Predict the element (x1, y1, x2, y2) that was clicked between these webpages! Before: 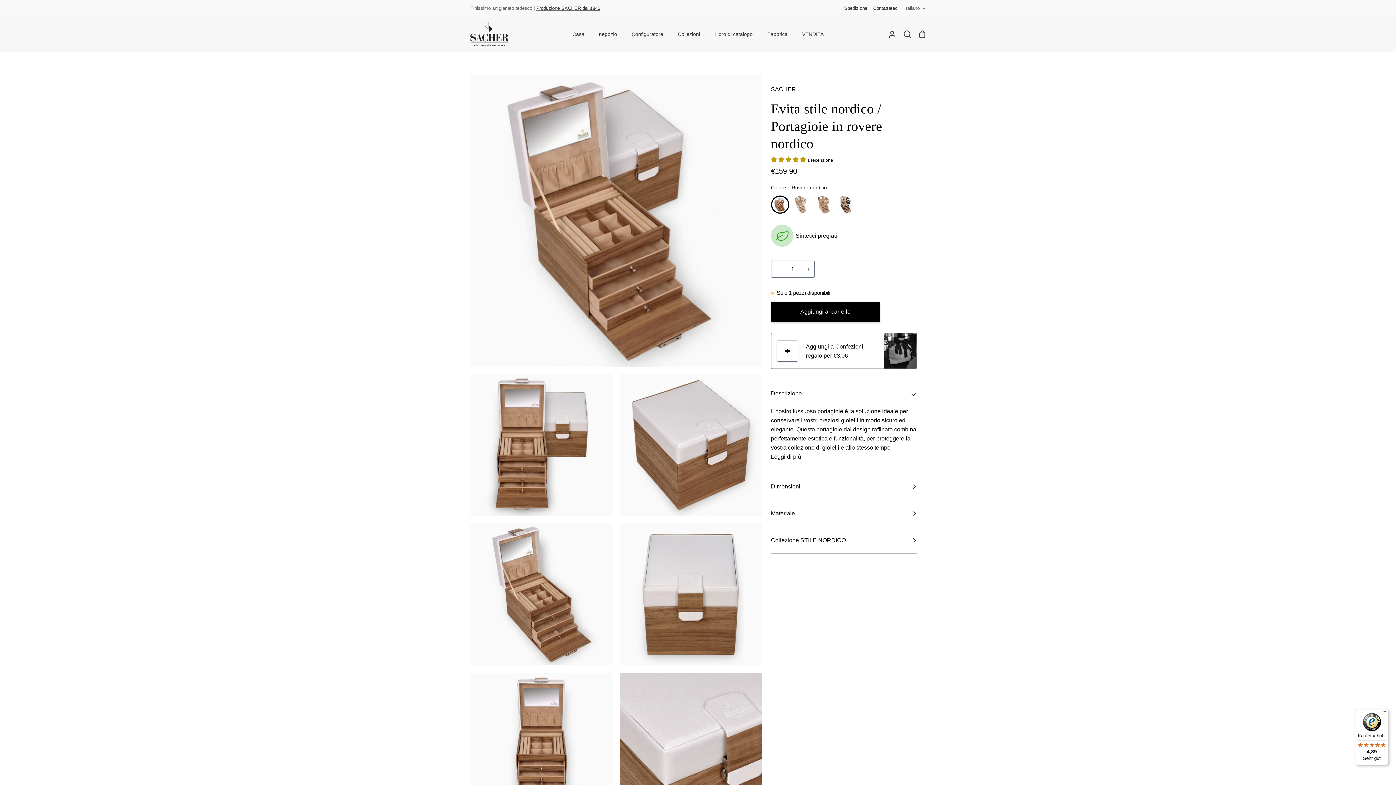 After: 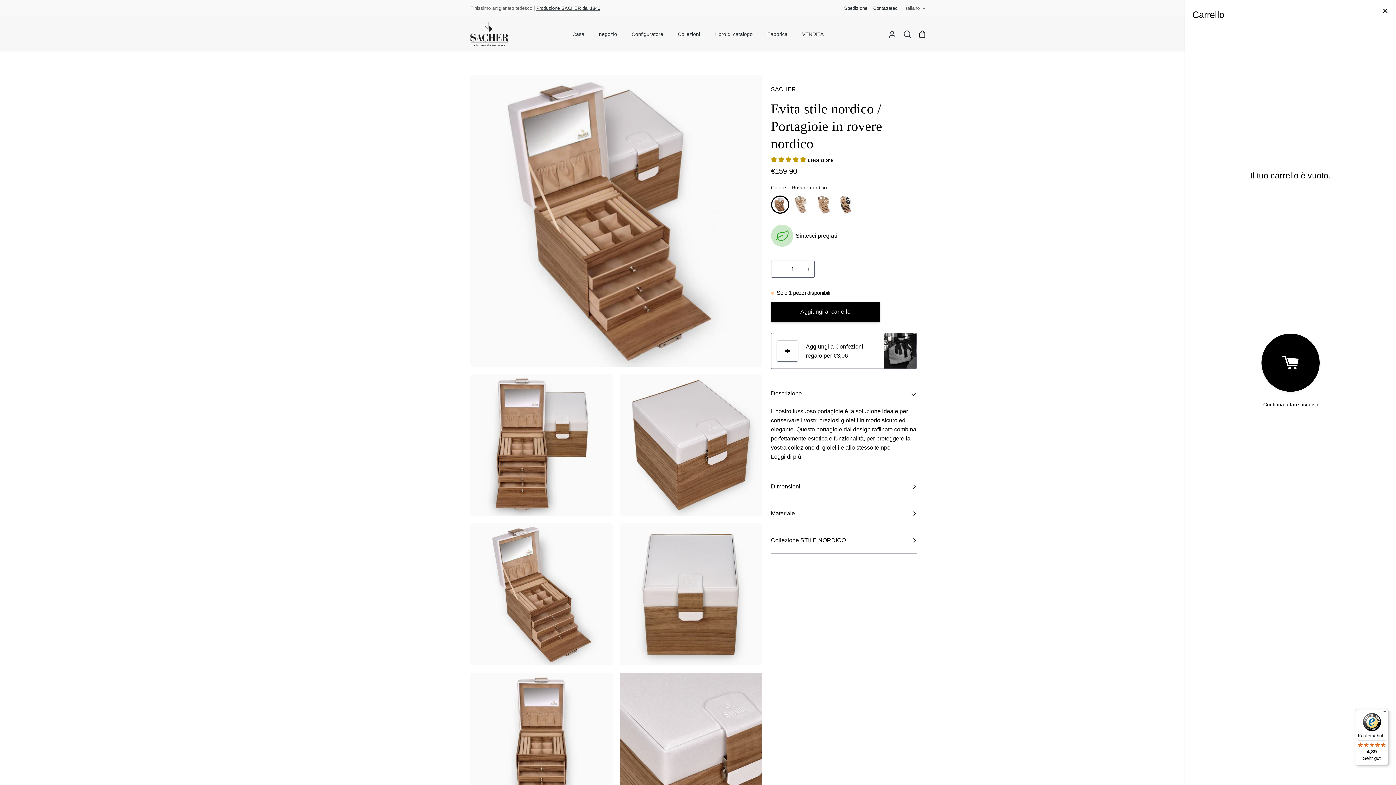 Action: label: Carrello bbox: (915, 16, 929, 51)